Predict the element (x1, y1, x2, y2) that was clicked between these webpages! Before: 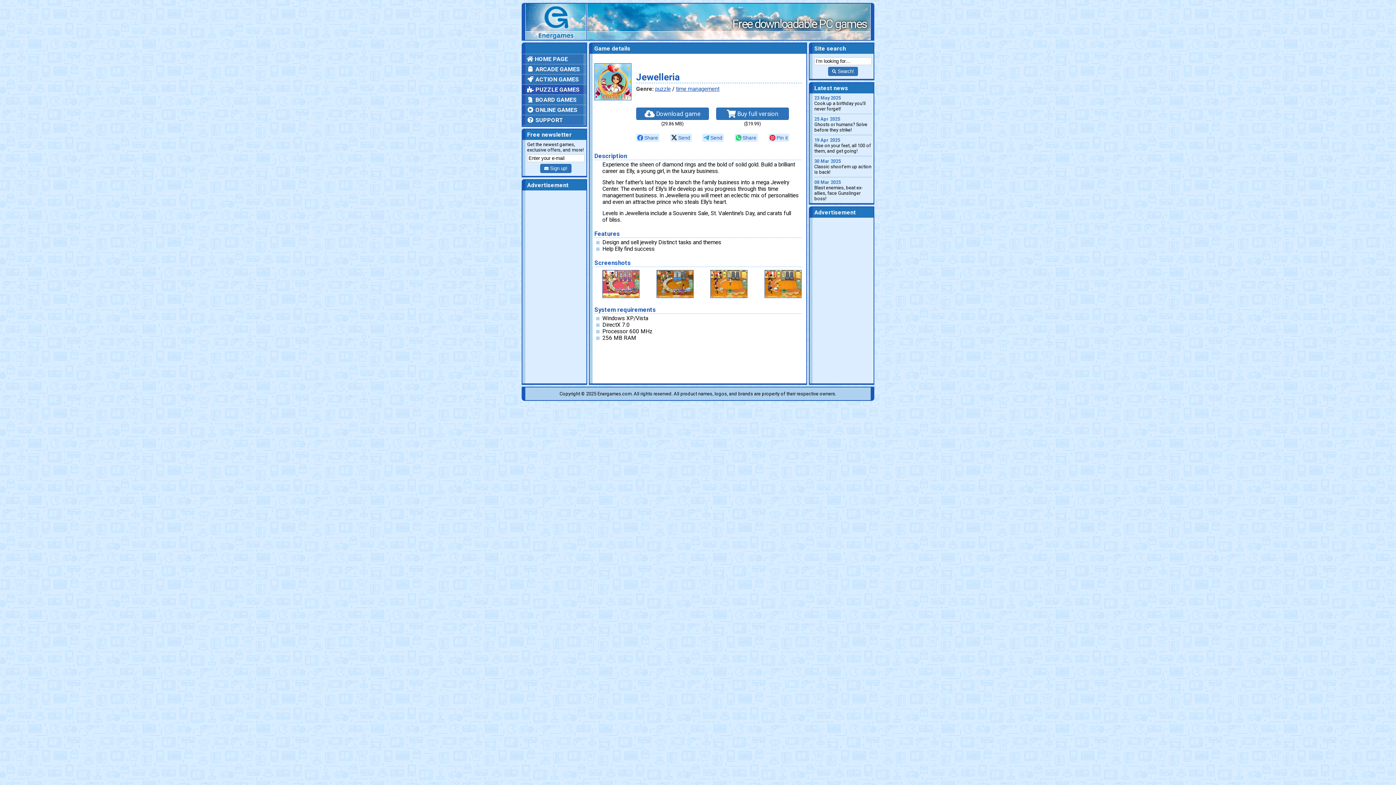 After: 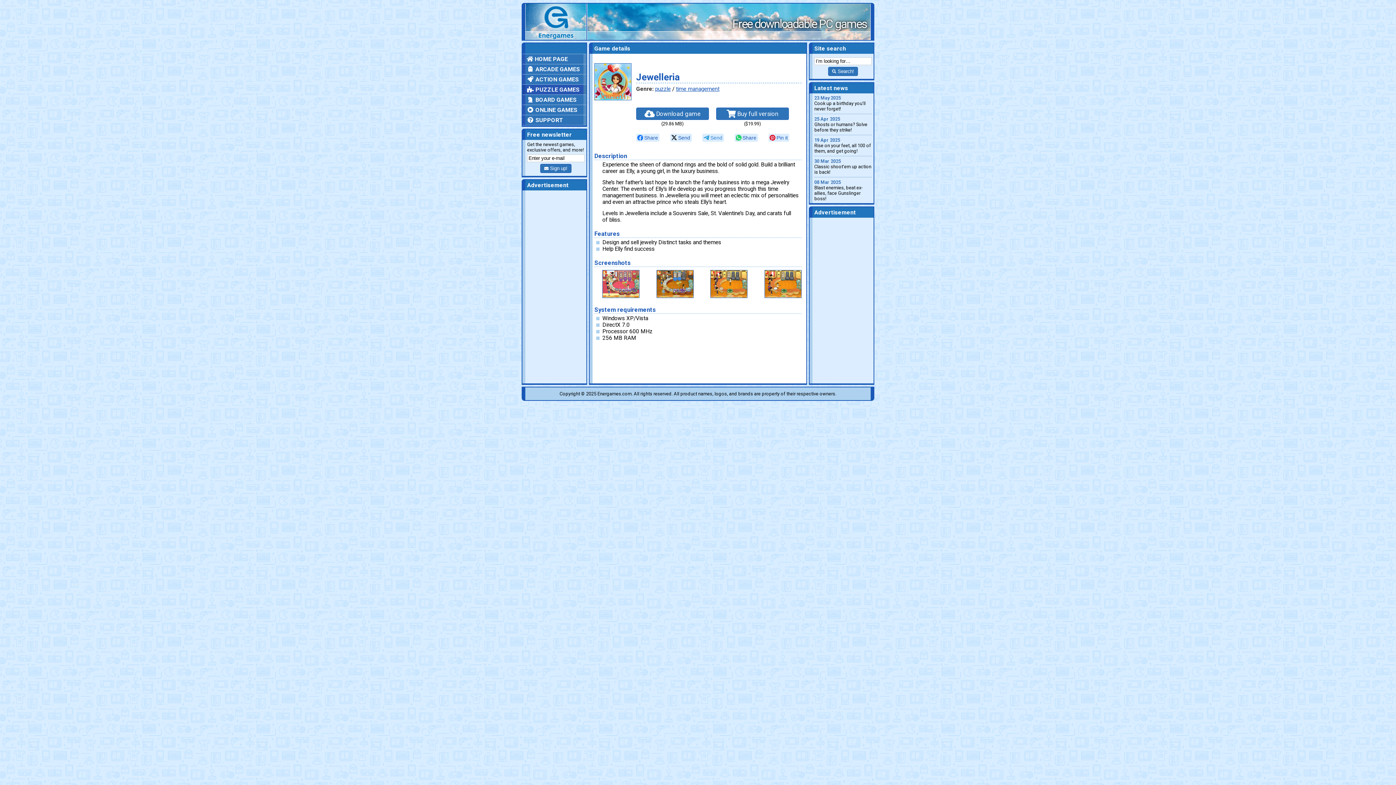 Action: bbox: (702, 133, 724, 141) label: null